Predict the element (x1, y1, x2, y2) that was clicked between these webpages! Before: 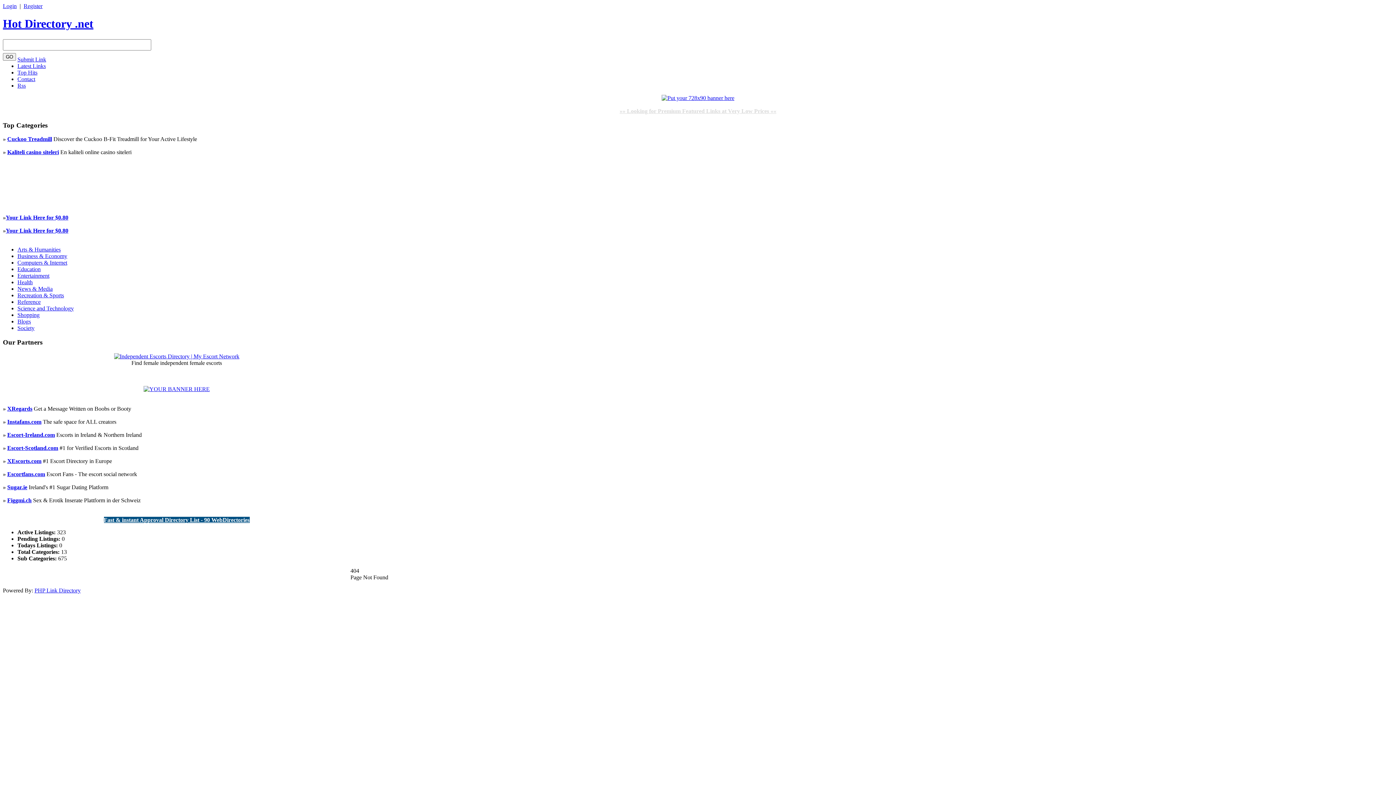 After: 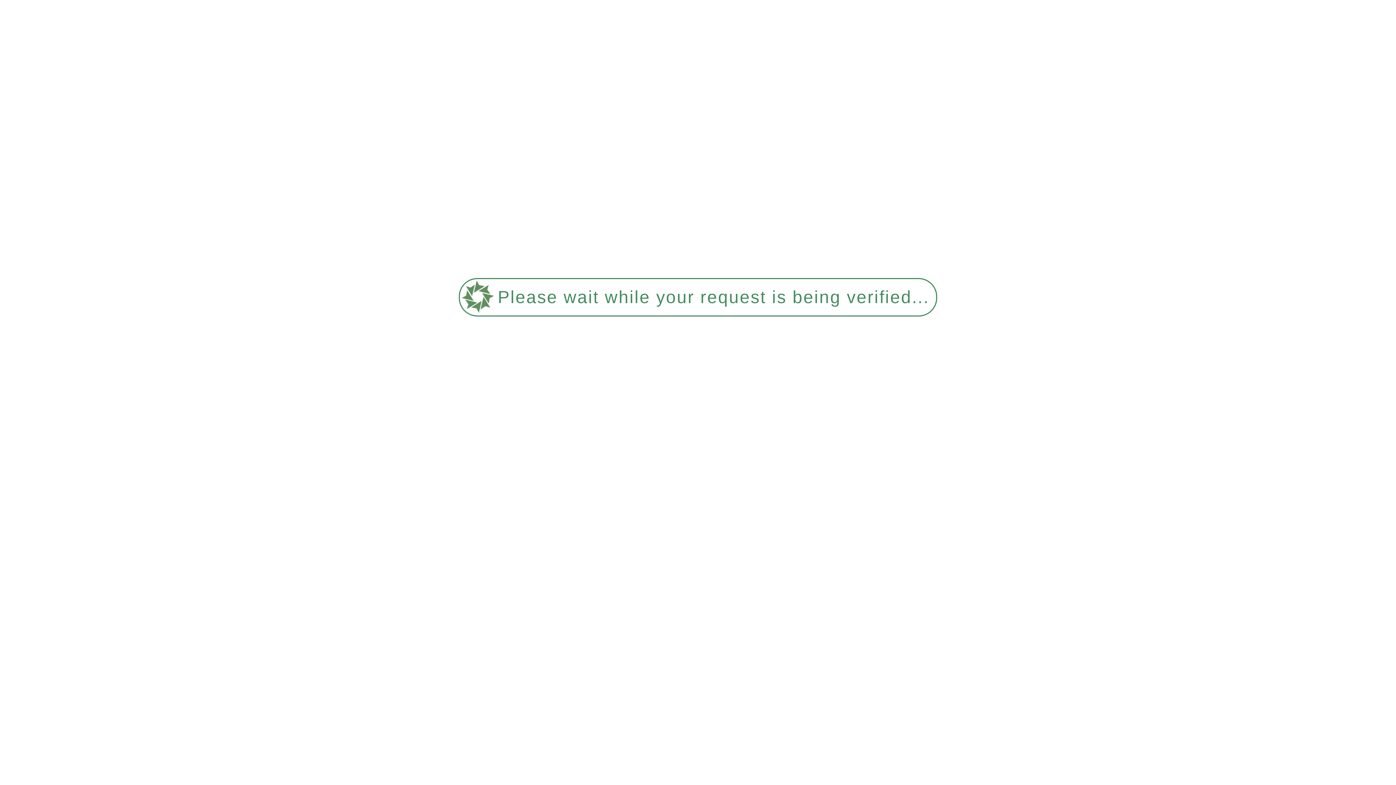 Action: bbox: (2, 2, 16, 9) label: Login